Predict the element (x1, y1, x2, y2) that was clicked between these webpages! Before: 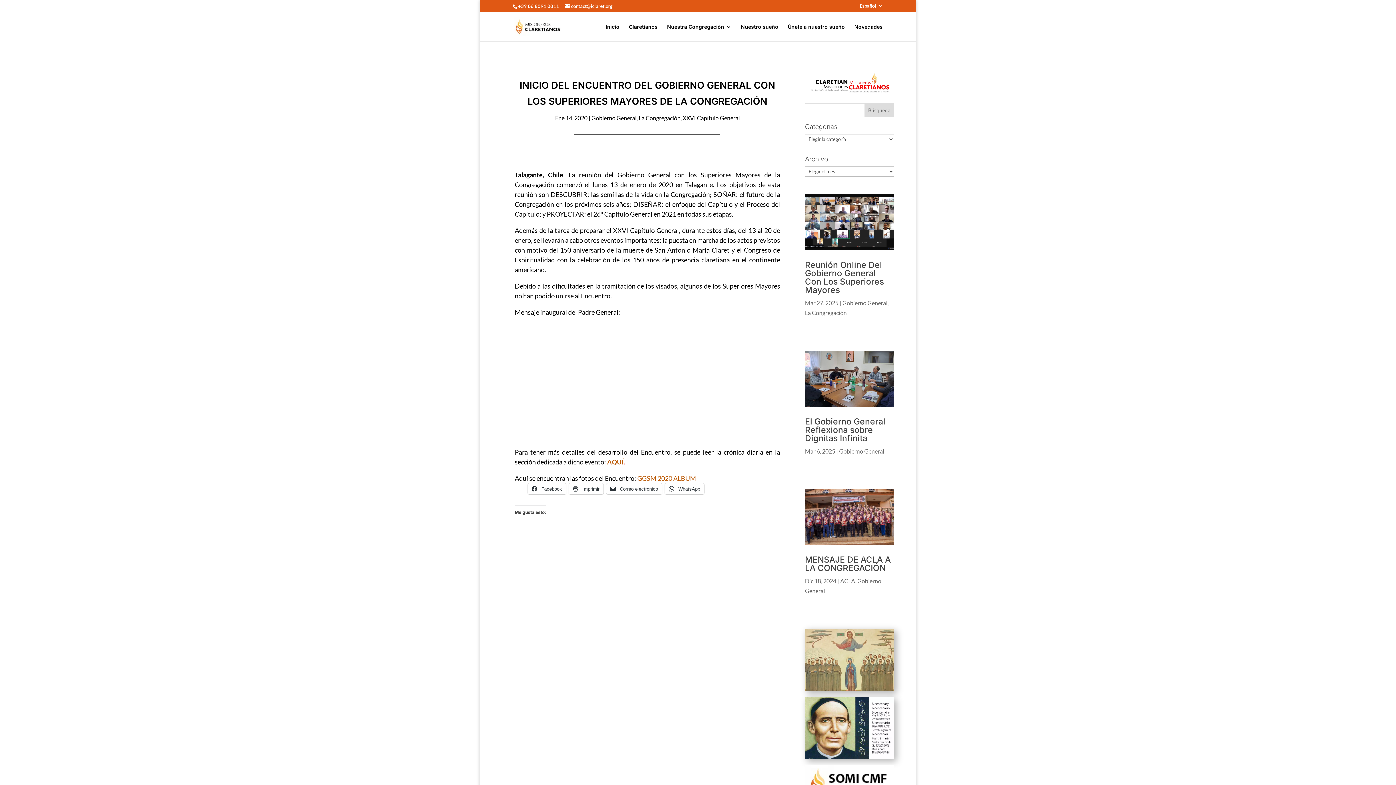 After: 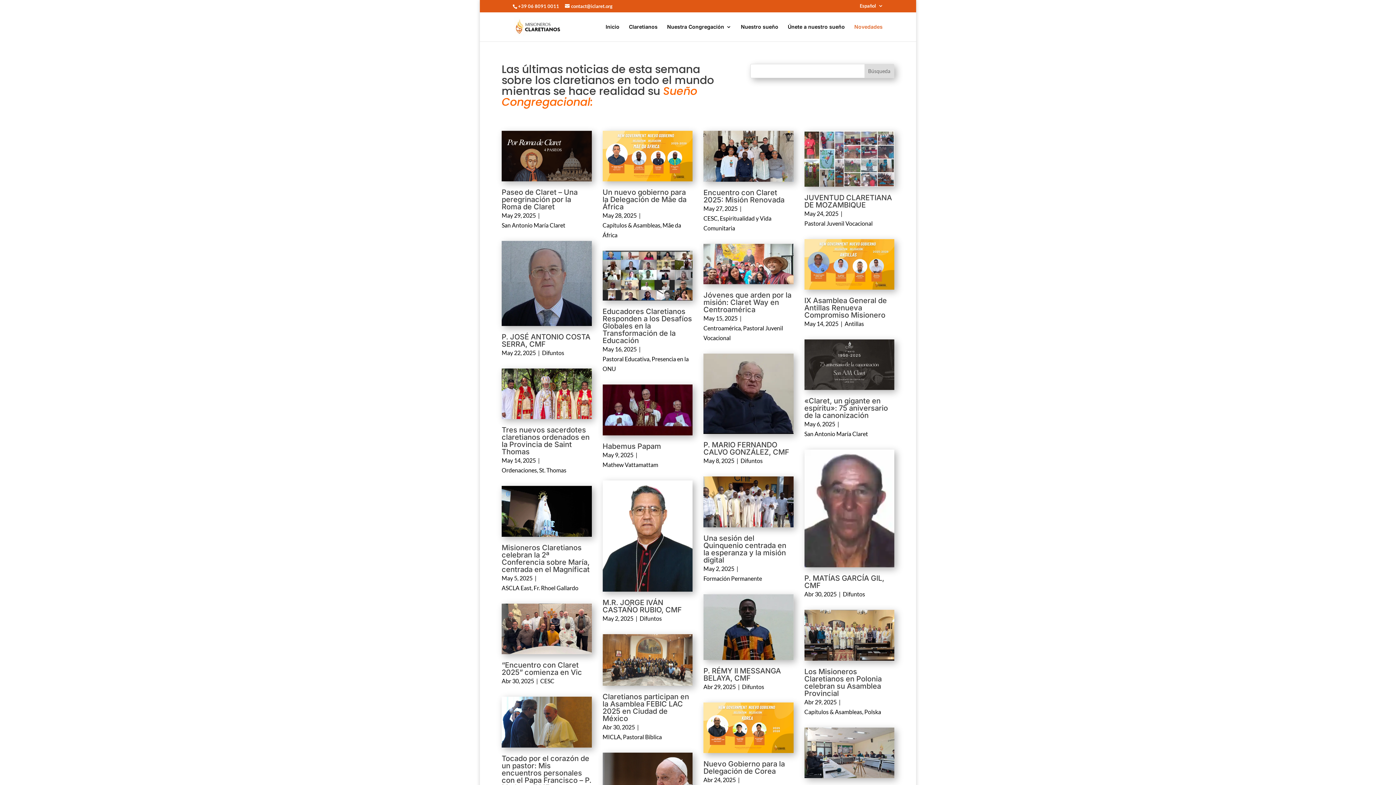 Action: label: Novedades bbox: (854, 24, 882, 41)